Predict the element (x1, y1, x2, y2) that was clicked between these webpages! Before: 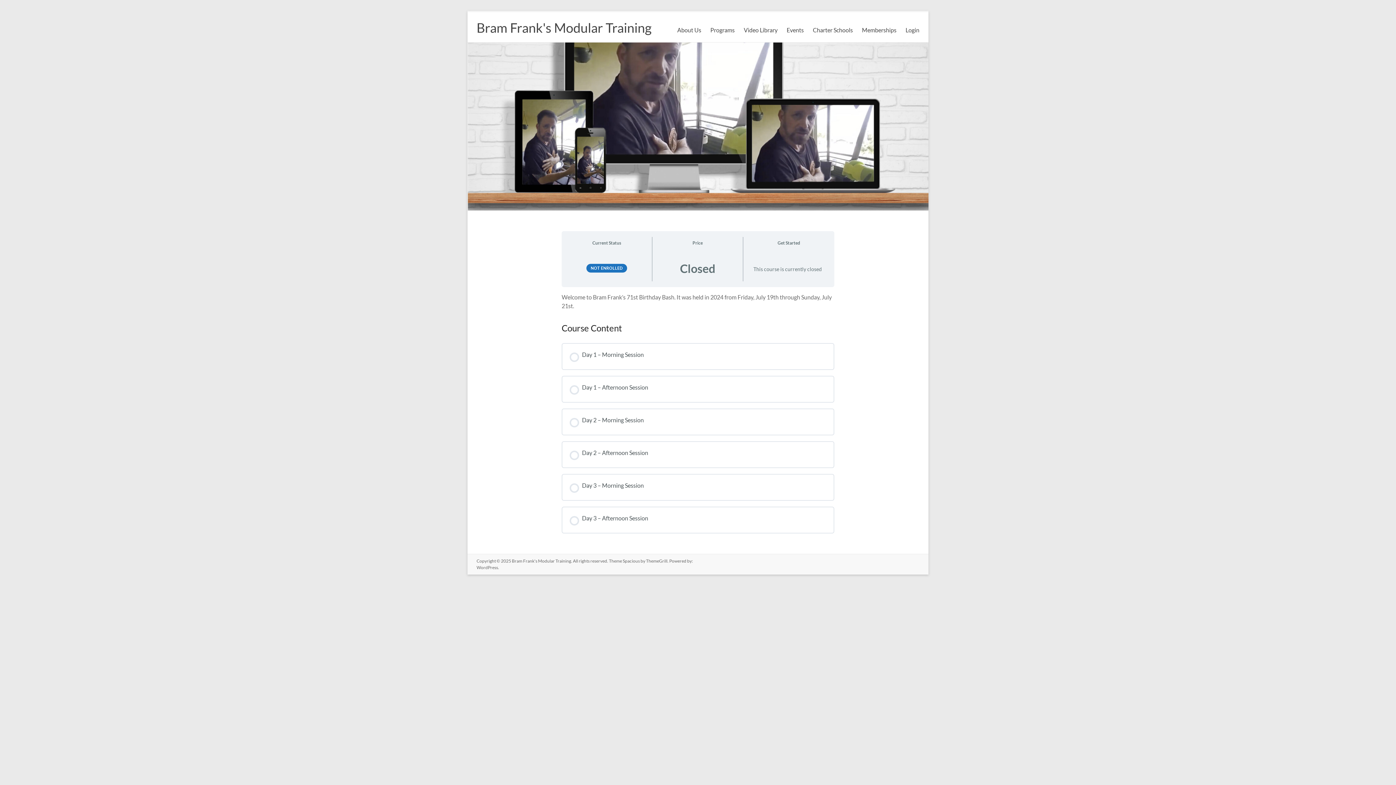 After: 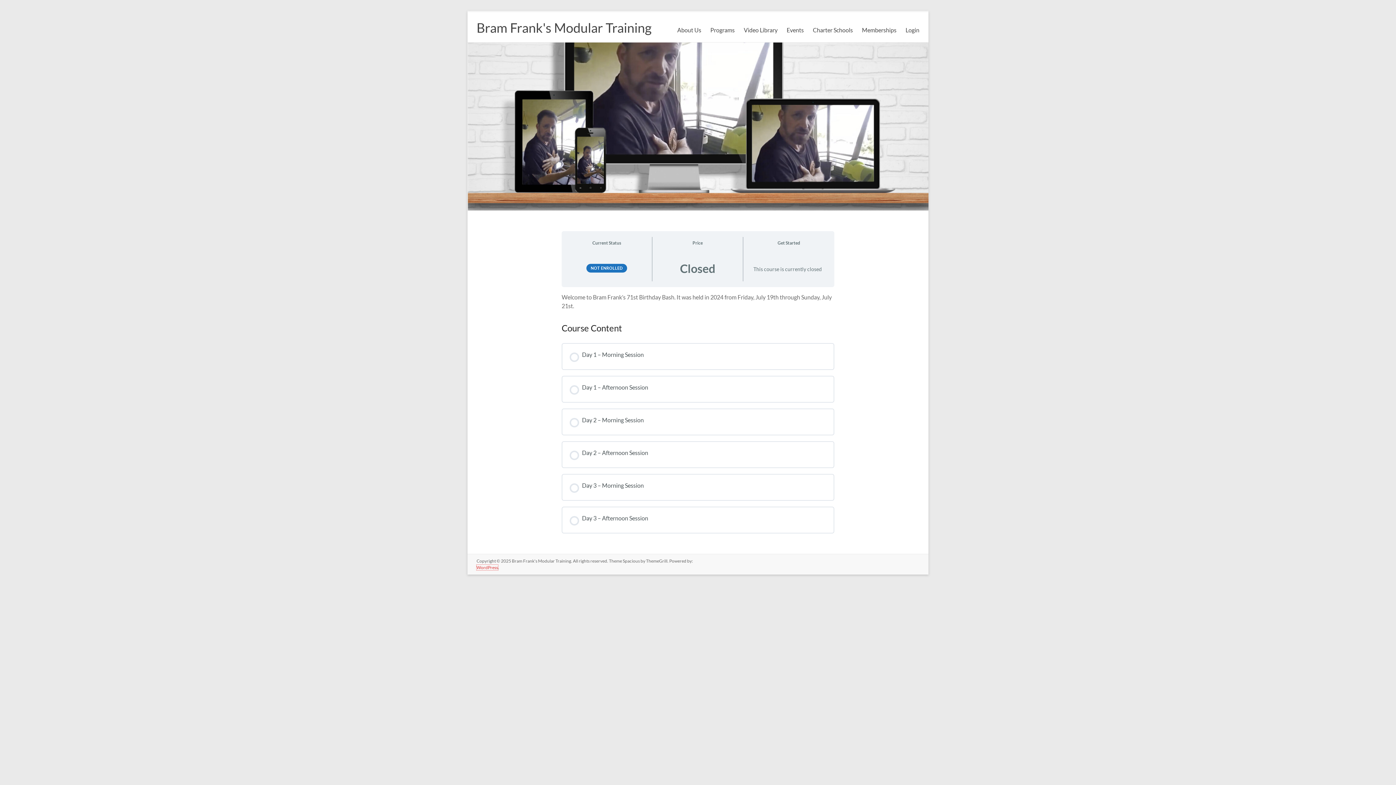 Action: bbox: (476, 564, 498, 570) label: WordPress